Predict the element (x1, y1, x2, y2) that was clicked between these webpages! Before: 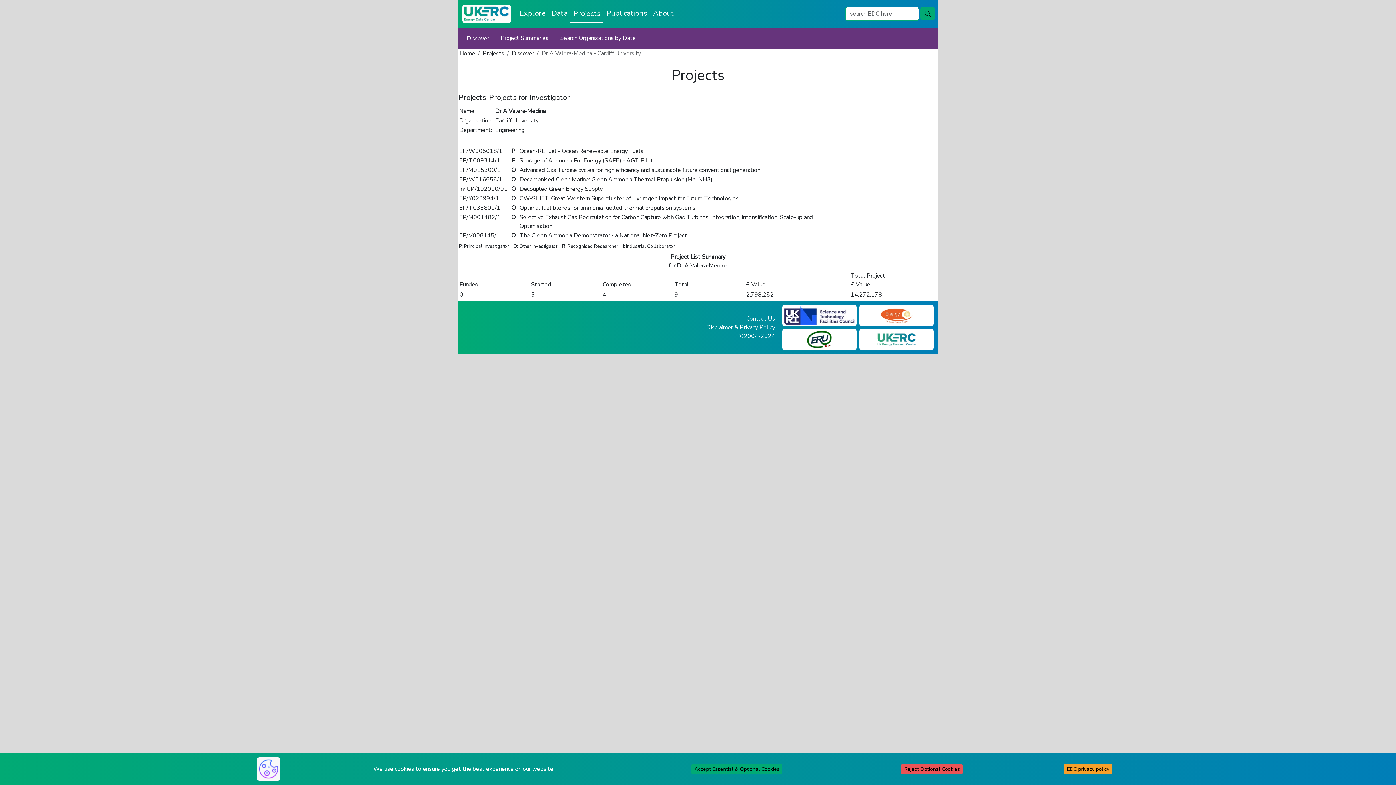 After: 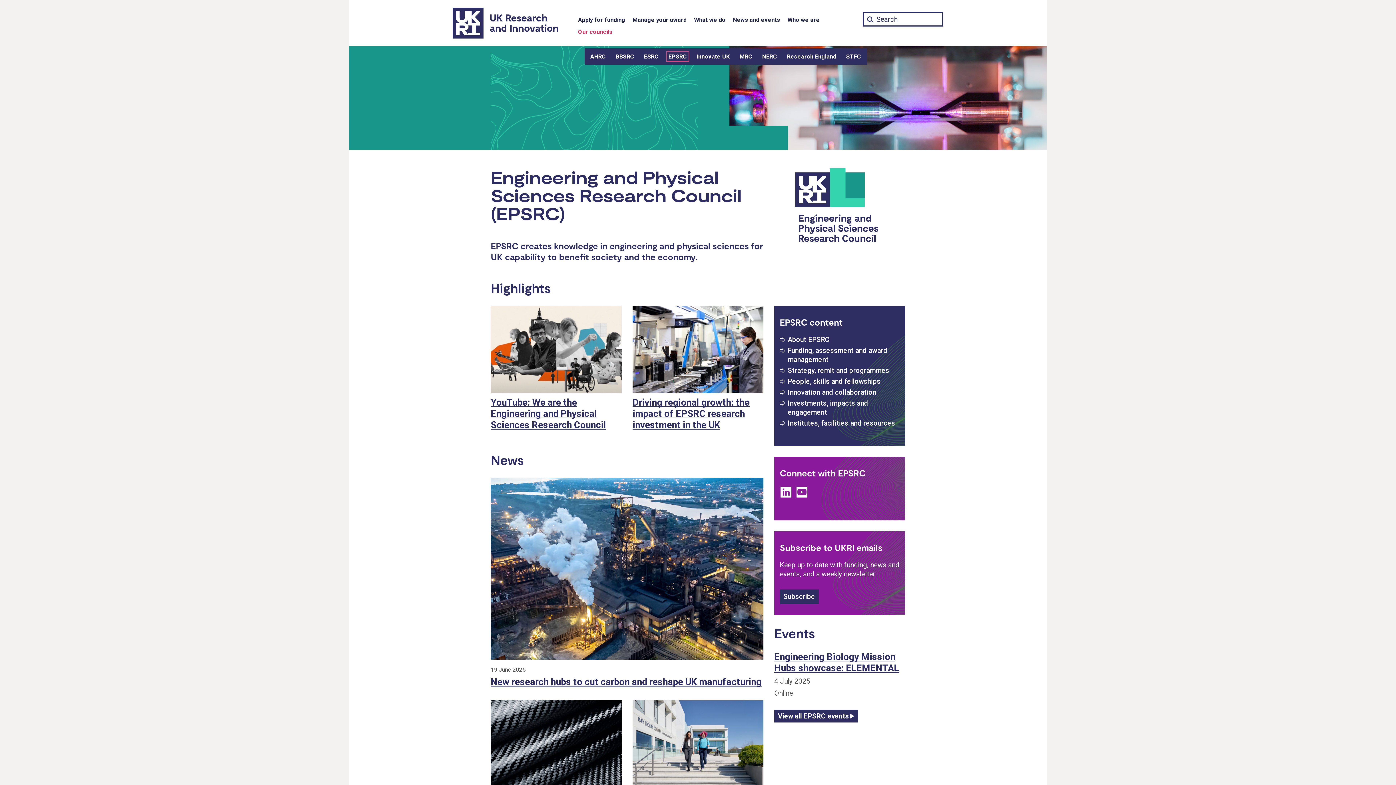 Action: bbox: (879, 311, 914, 319)